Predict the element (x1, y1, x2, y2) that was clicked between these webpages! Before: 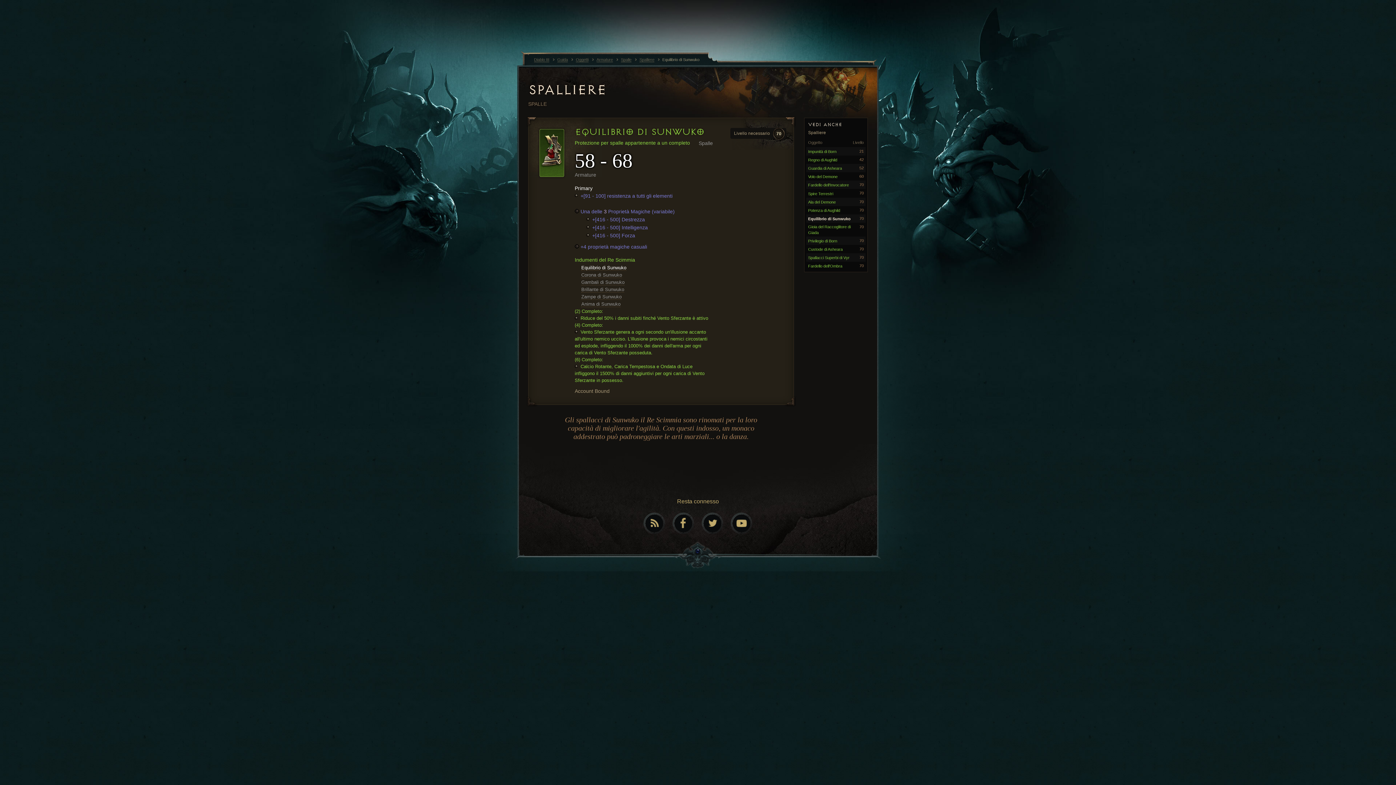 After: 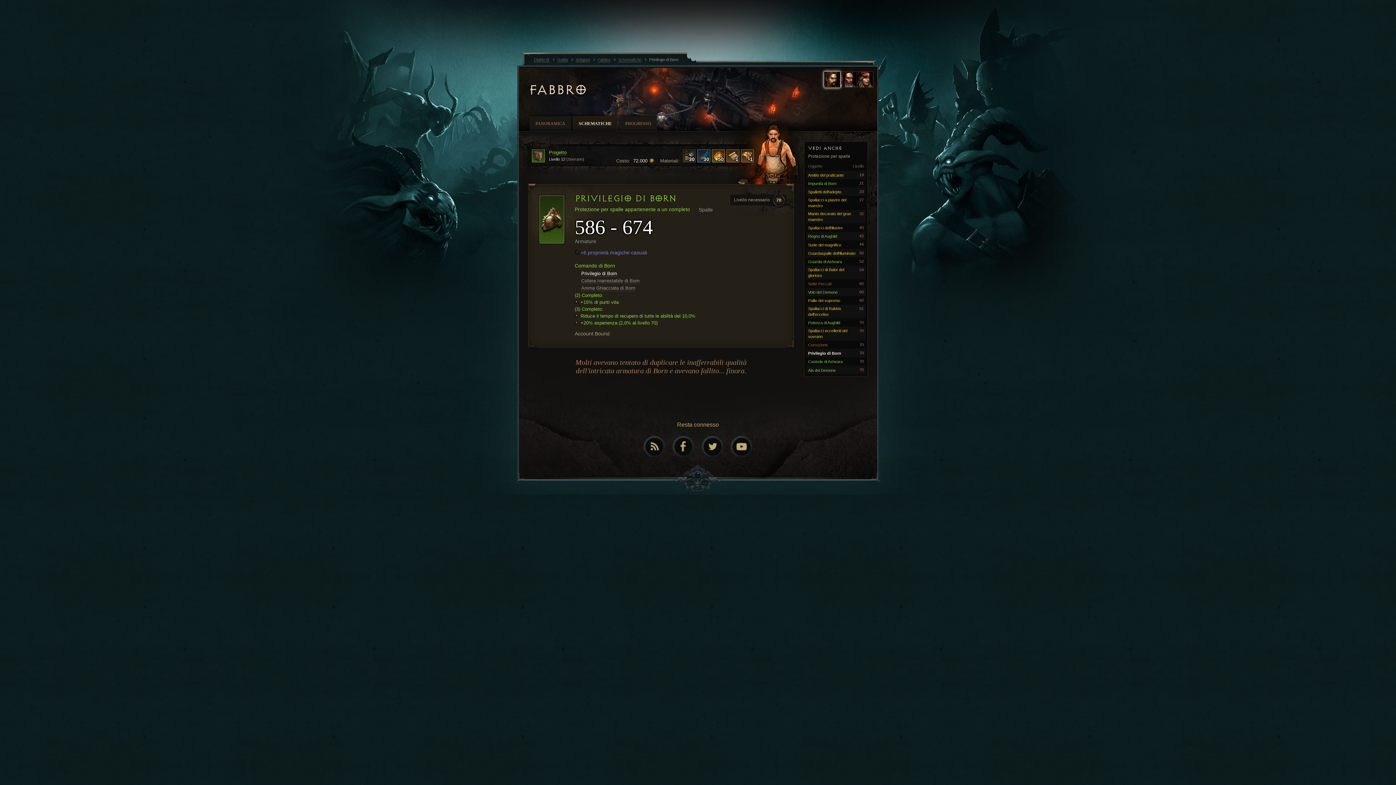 Action: label: Privilegio di Born
70 bbox: (806, 236, 865, 245)